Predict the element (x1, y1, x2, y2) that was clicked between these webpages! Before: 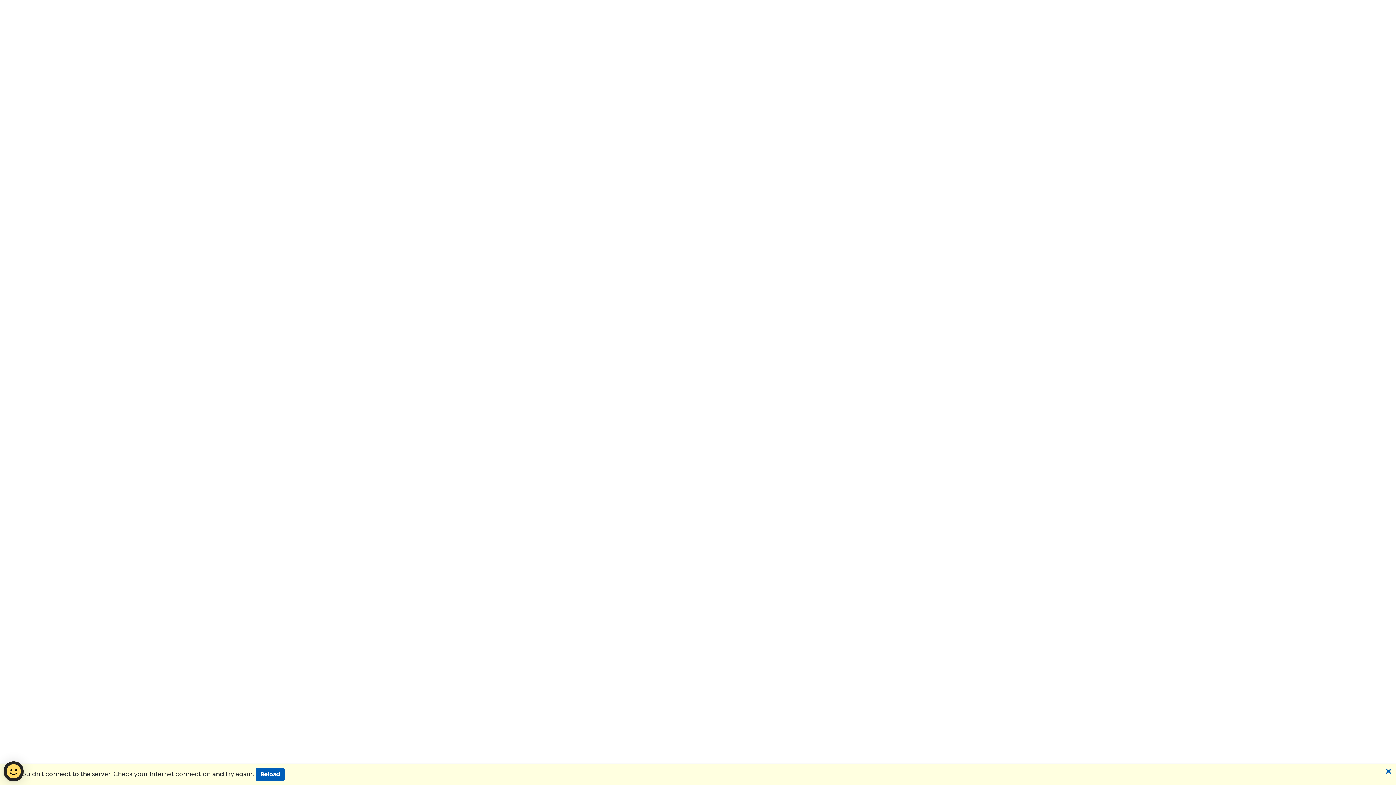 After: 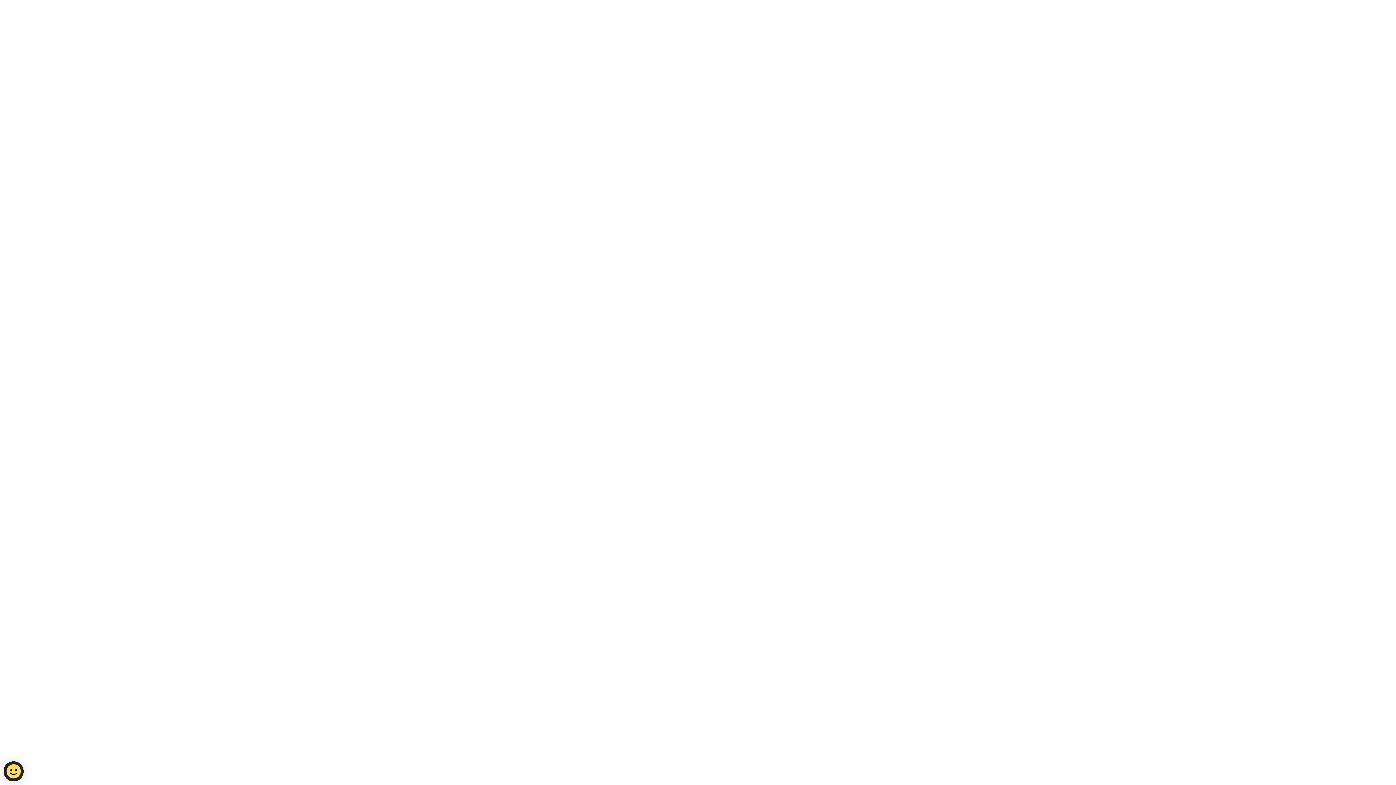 Action: bbox: (1385, 767, 1392, 776) label: 🗙